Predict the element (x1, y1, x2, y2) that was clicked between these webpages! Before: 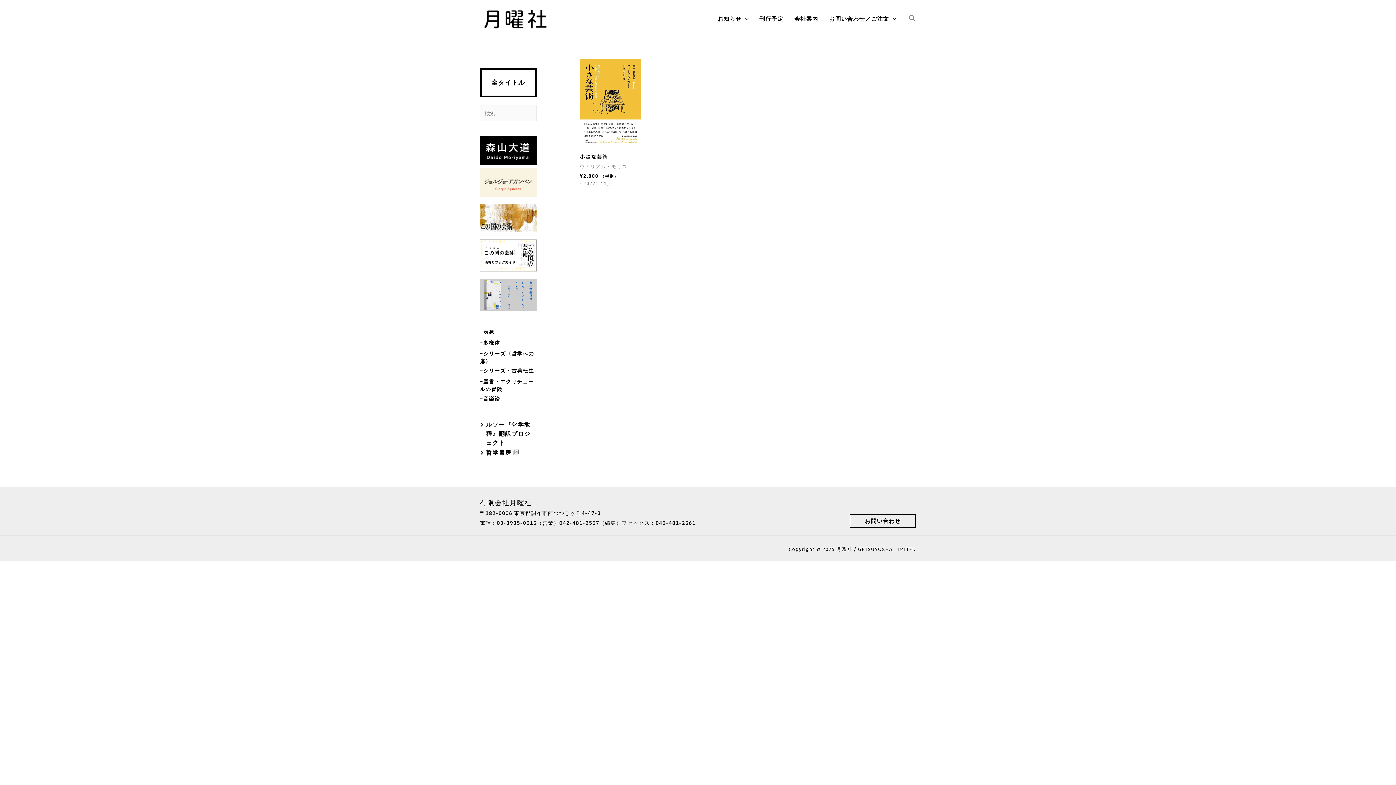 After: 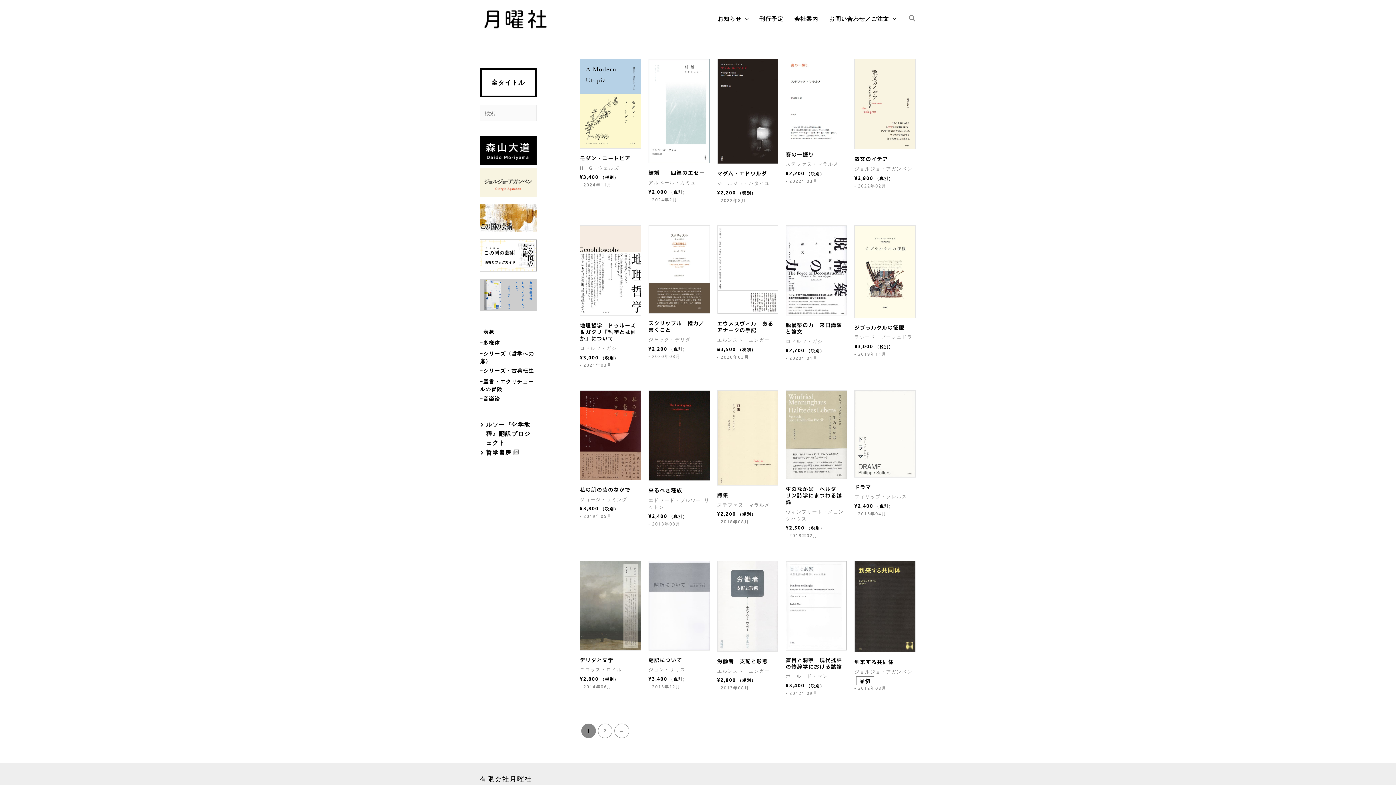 Action: bbox: (480, 377, 536, 393) label: −叢書・エクリチュールの冒険